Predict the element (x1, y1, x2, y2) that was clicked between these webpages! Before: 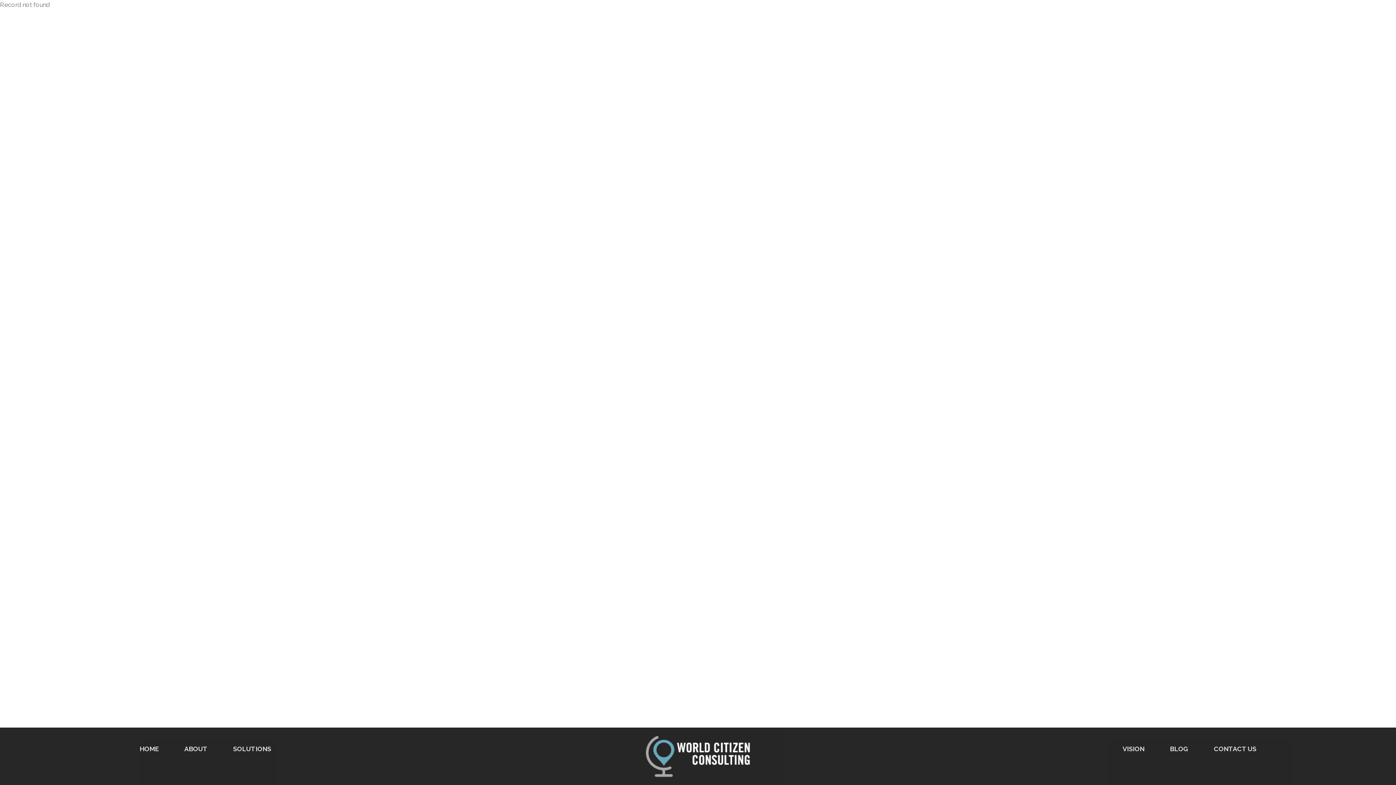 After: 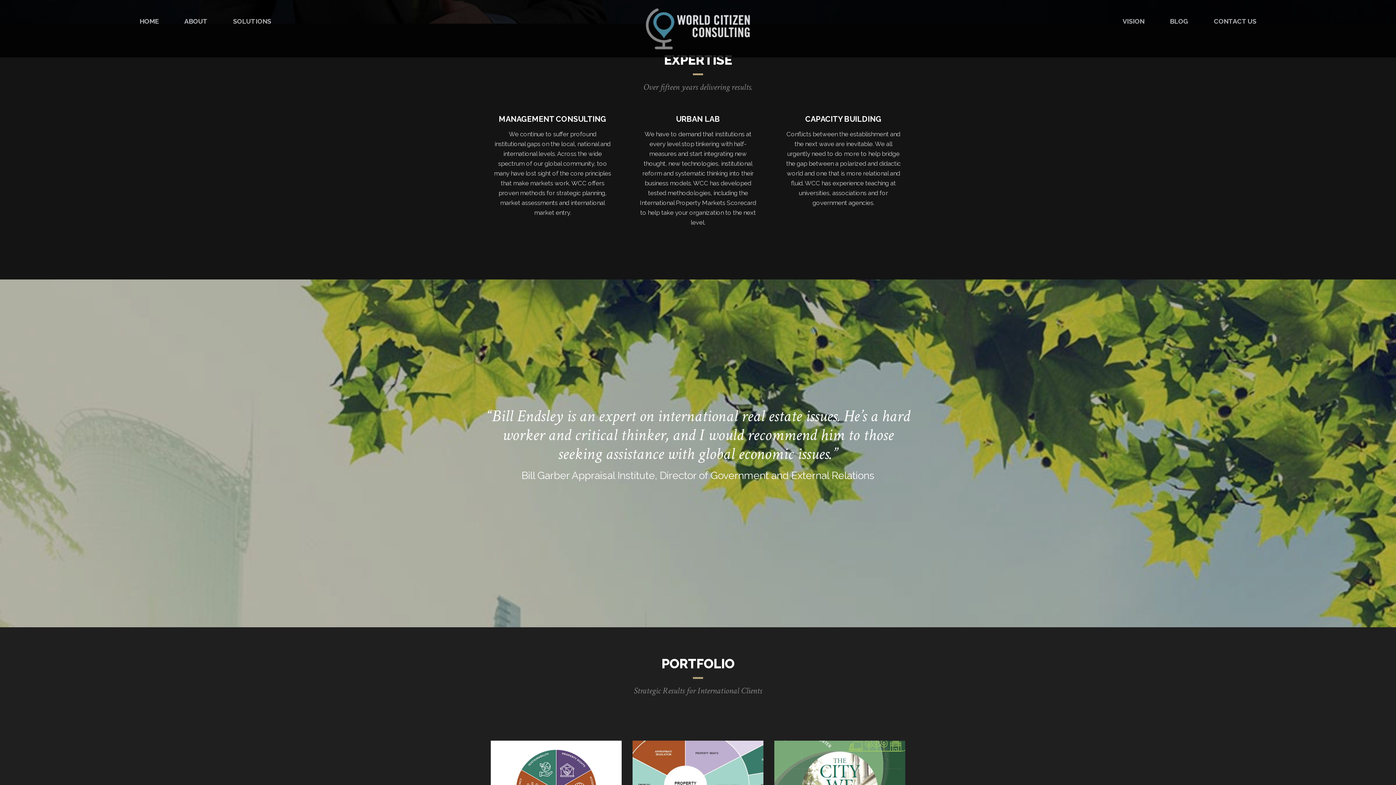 Action: label: SOLUTIONS bbox: (221, 744, 271, 754)